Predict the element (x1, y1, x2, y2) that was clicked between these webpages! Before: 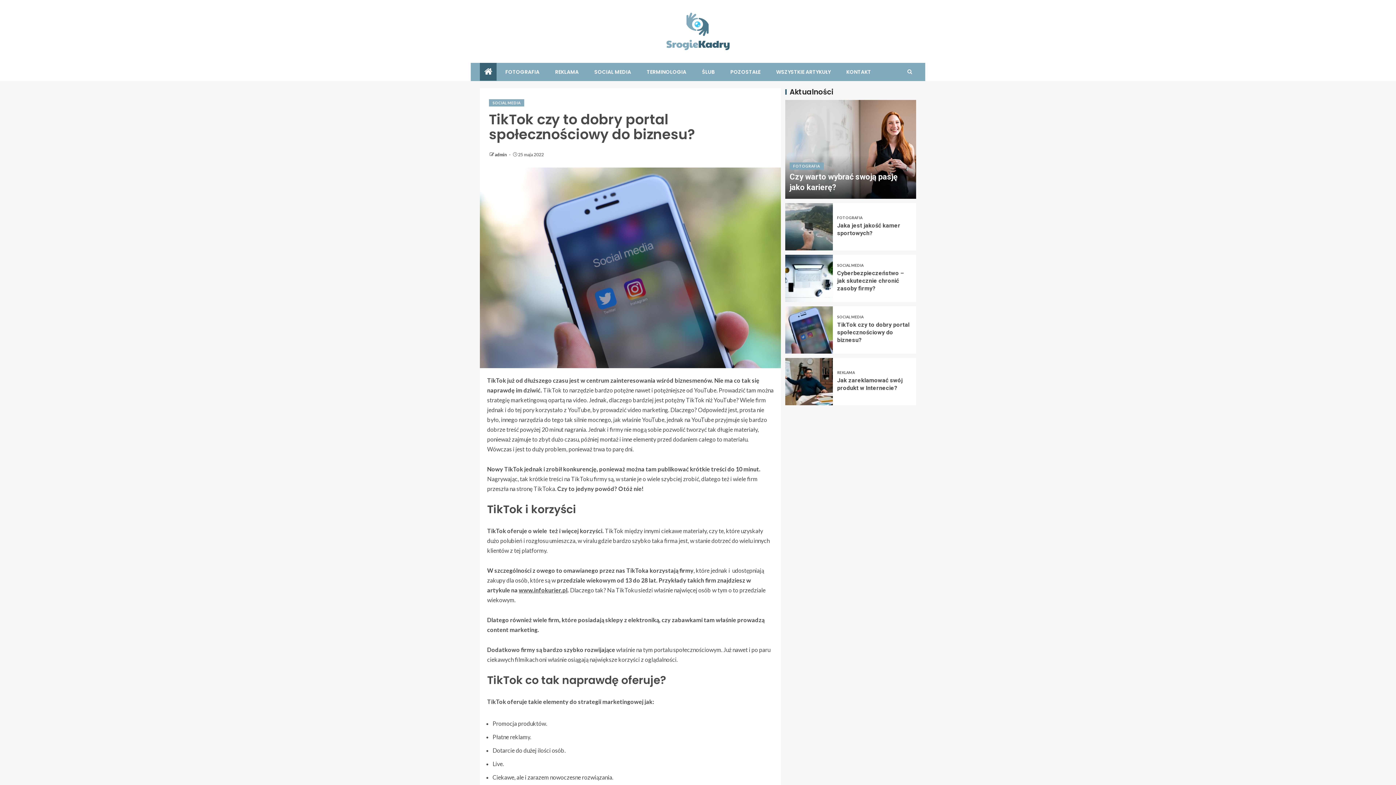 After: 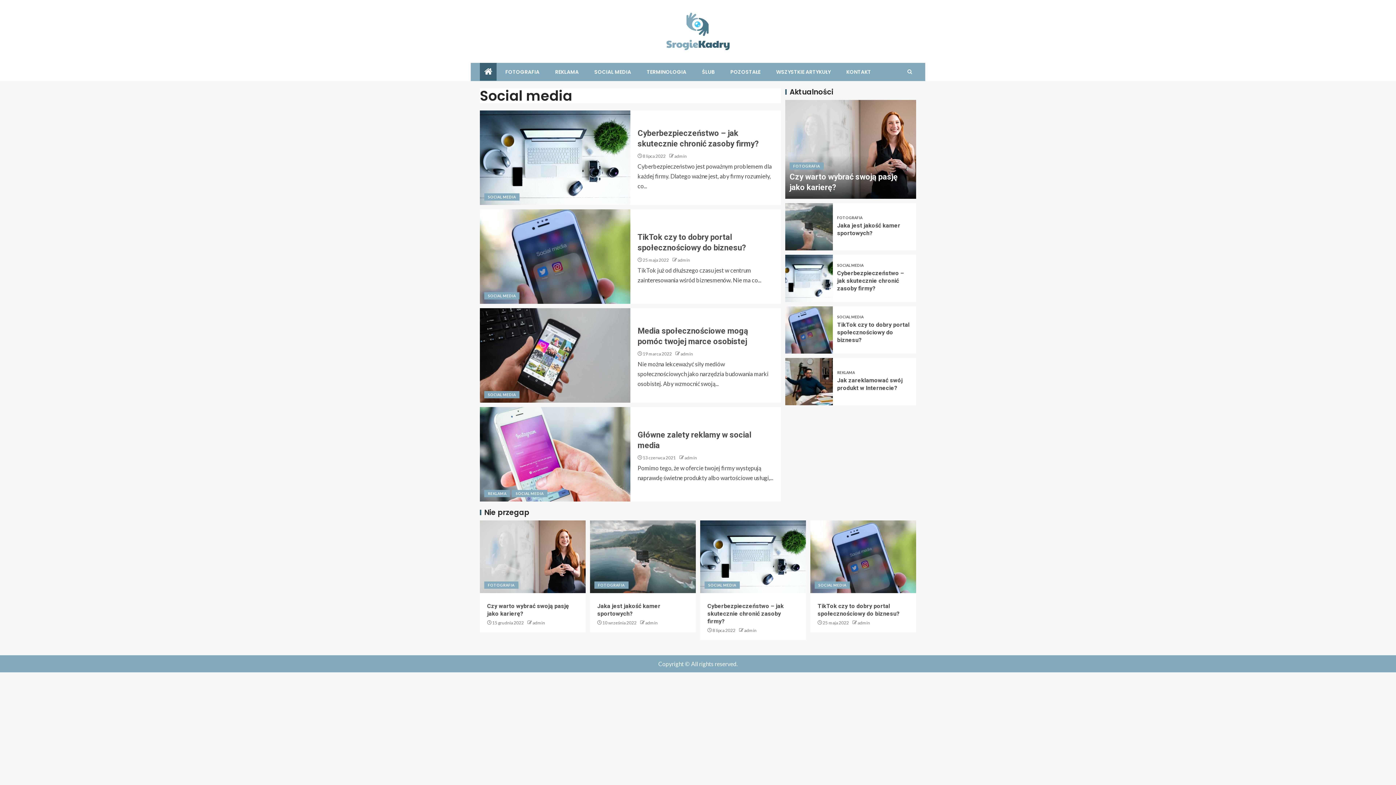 Action: label: SOCIAL MEDIA bbox: (594, 68, 631, 75)